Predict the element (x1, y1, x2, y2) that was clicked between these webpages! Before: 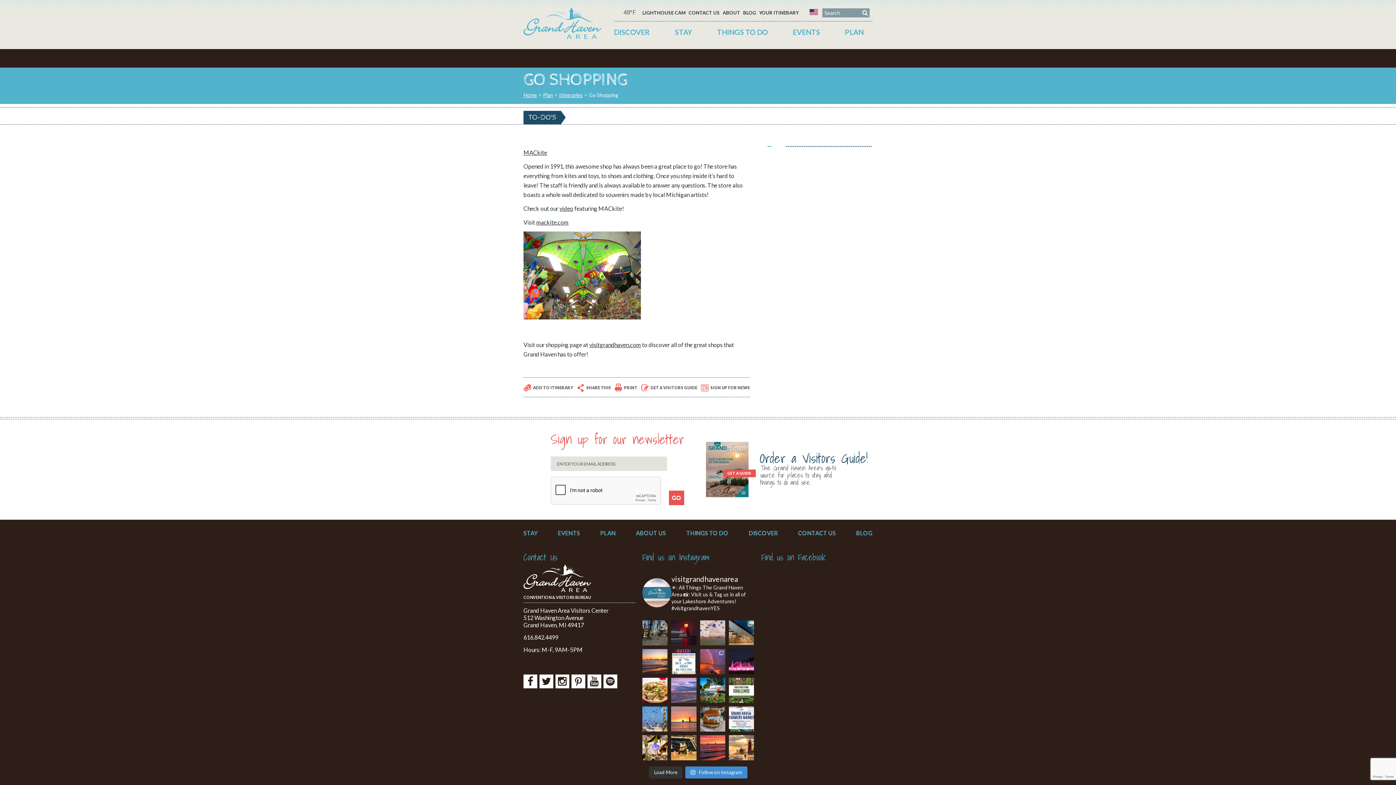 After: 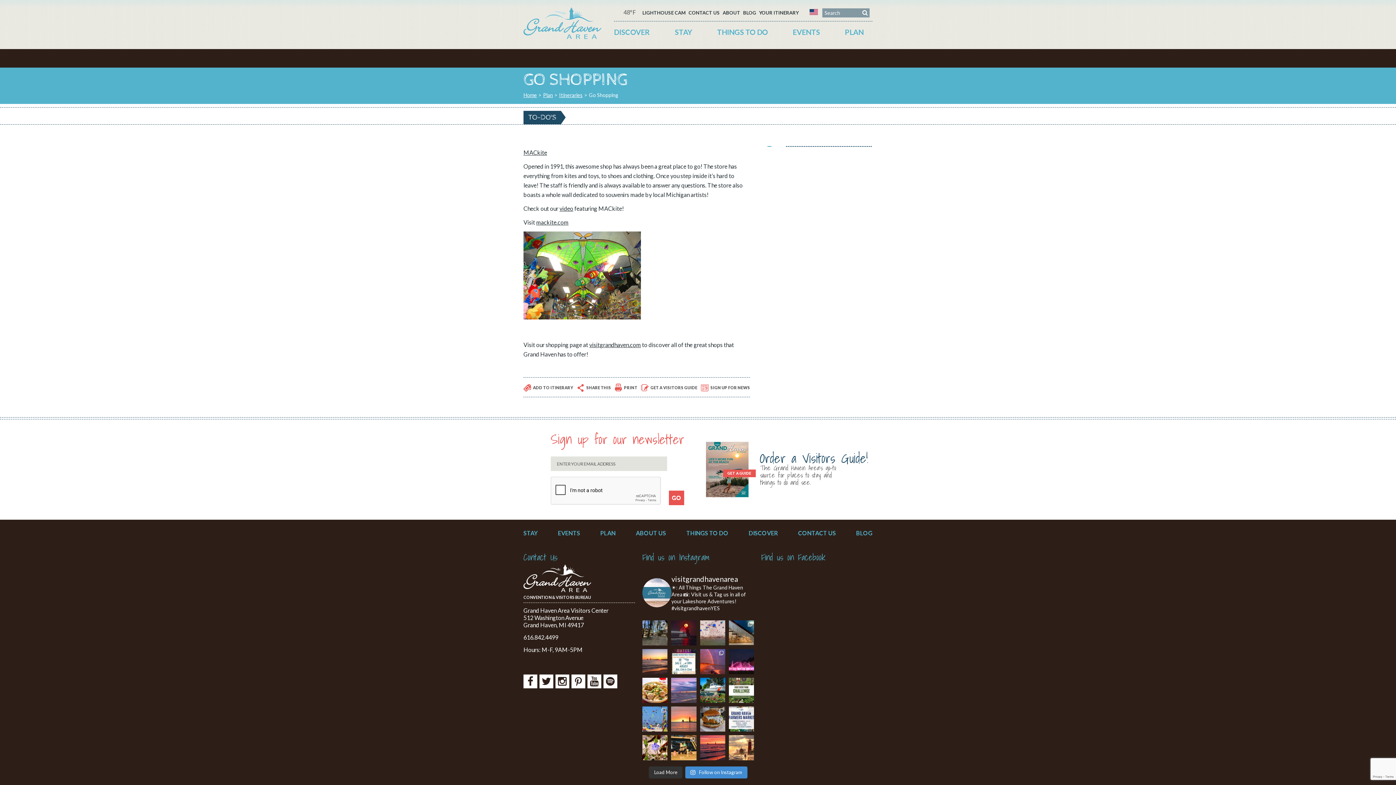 Action: bbox: (555, 674, 569, 688)